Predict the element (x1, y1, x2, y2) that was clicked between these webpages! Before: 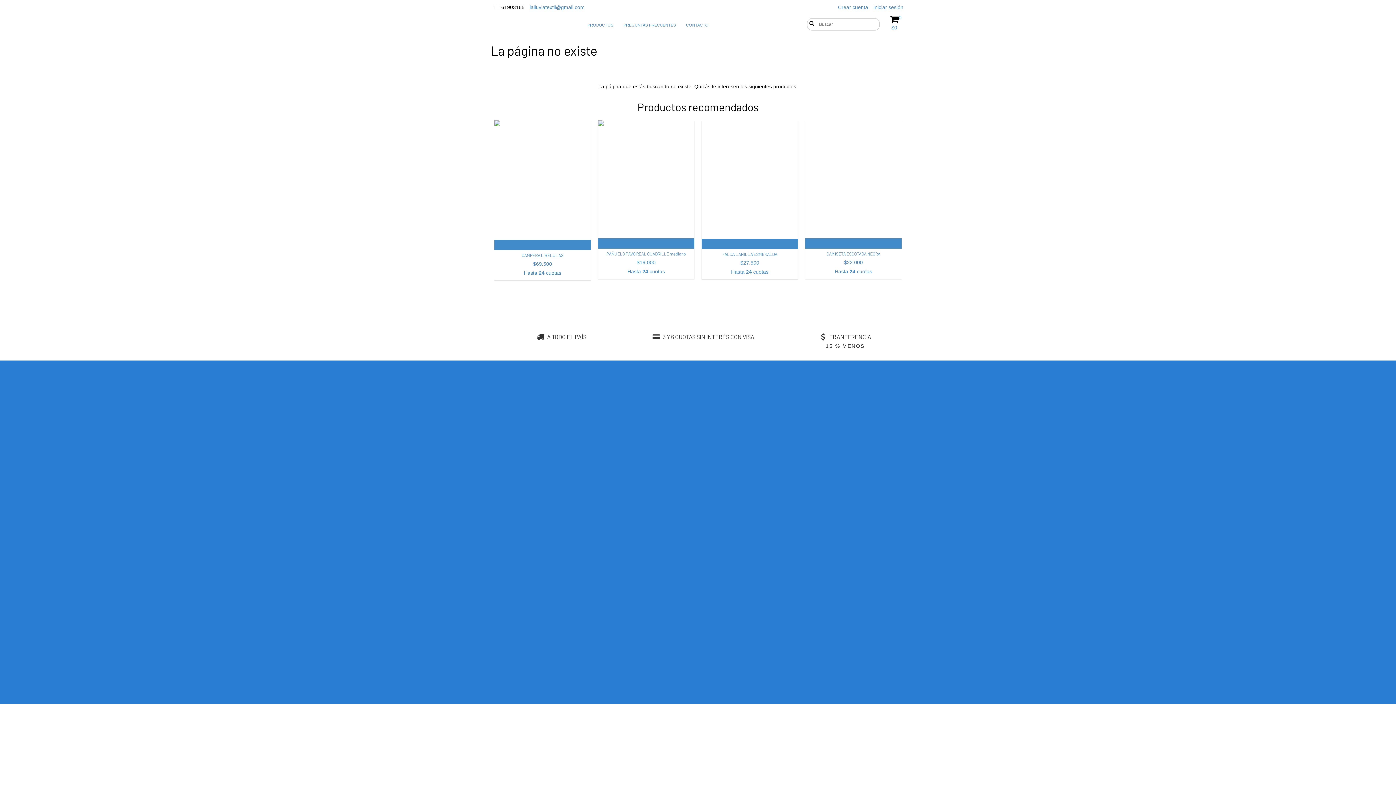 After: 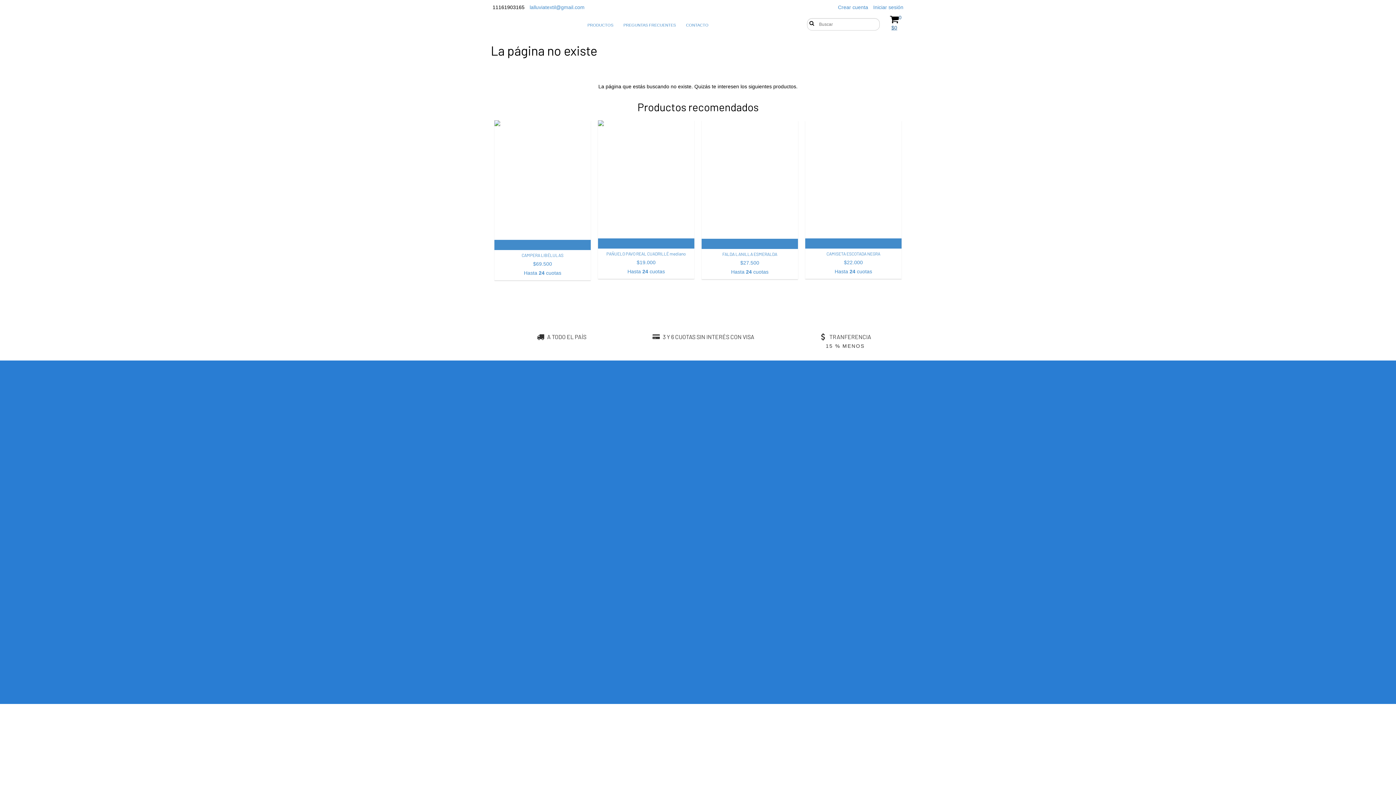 Action: bbox: (883, 14, 905, 31) label: 0
$0